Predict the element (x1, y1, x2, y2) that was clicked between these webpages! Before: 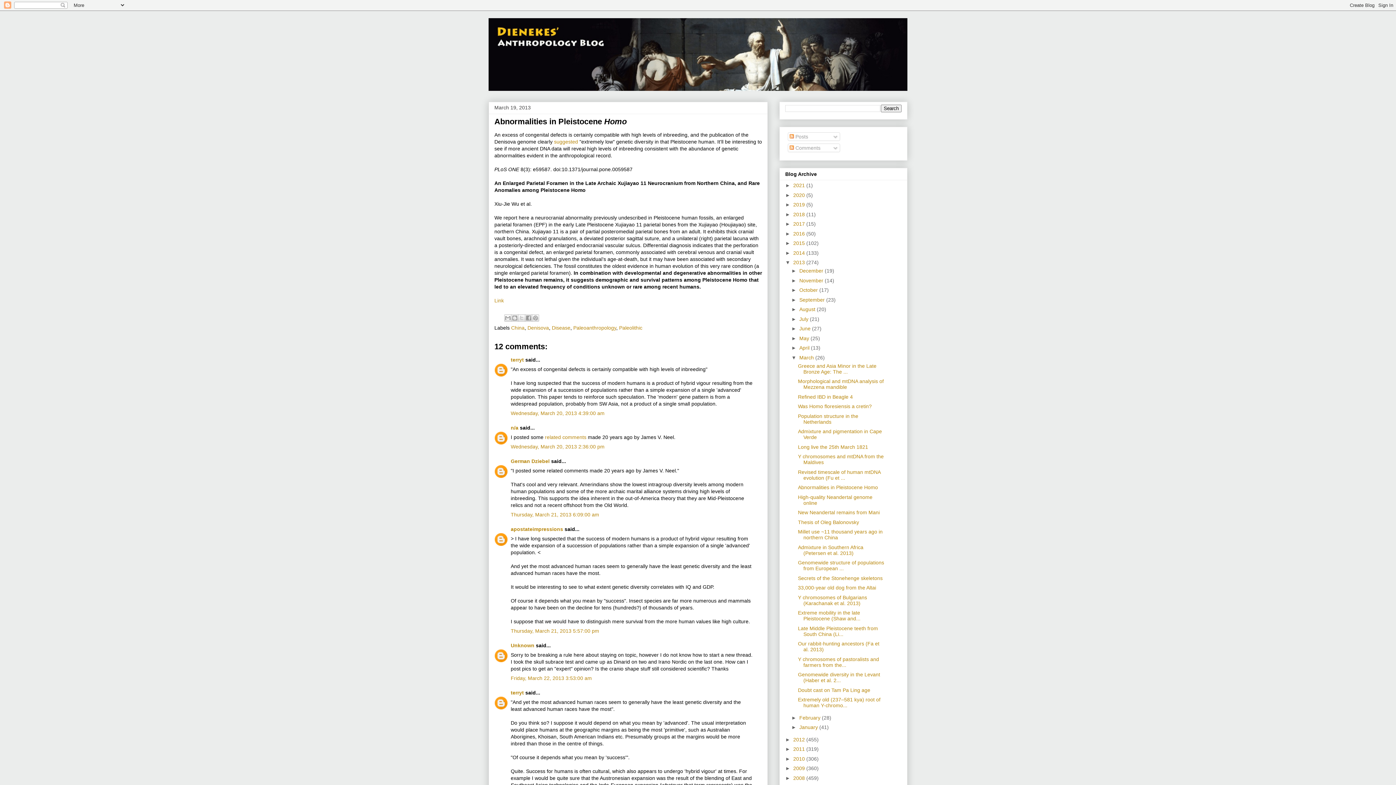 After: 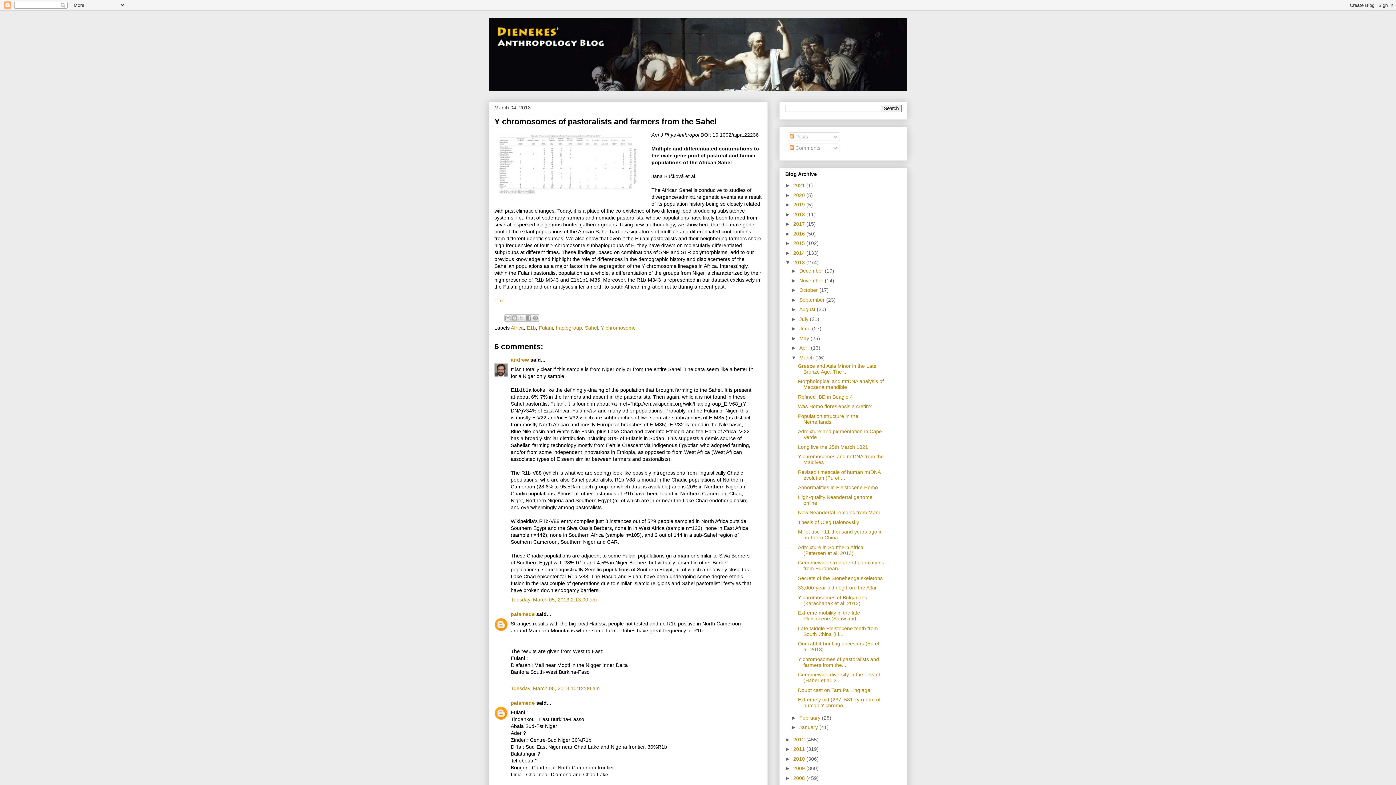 Action: label: Y chromosomes of pastoralists and farmers from the... bbox: (798, 656, 879, 668)